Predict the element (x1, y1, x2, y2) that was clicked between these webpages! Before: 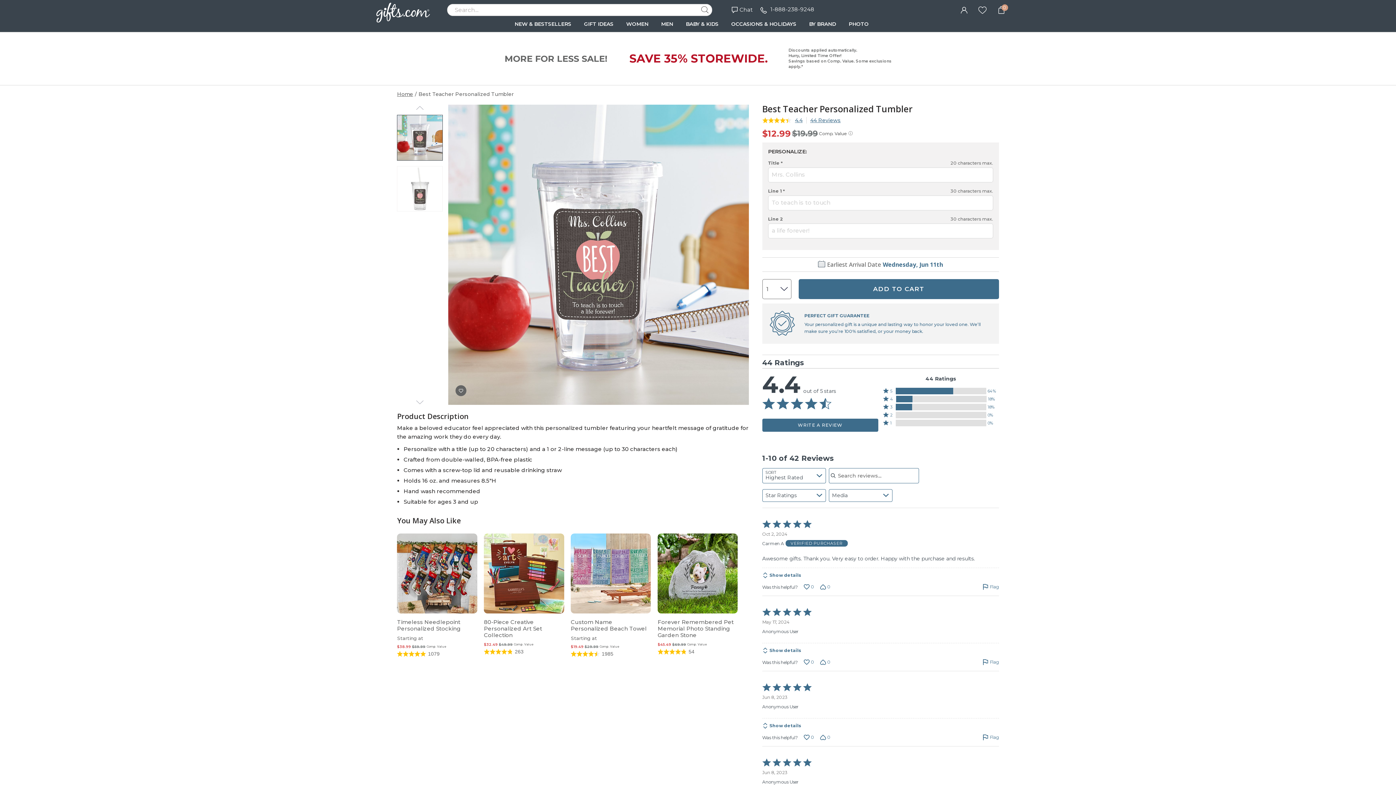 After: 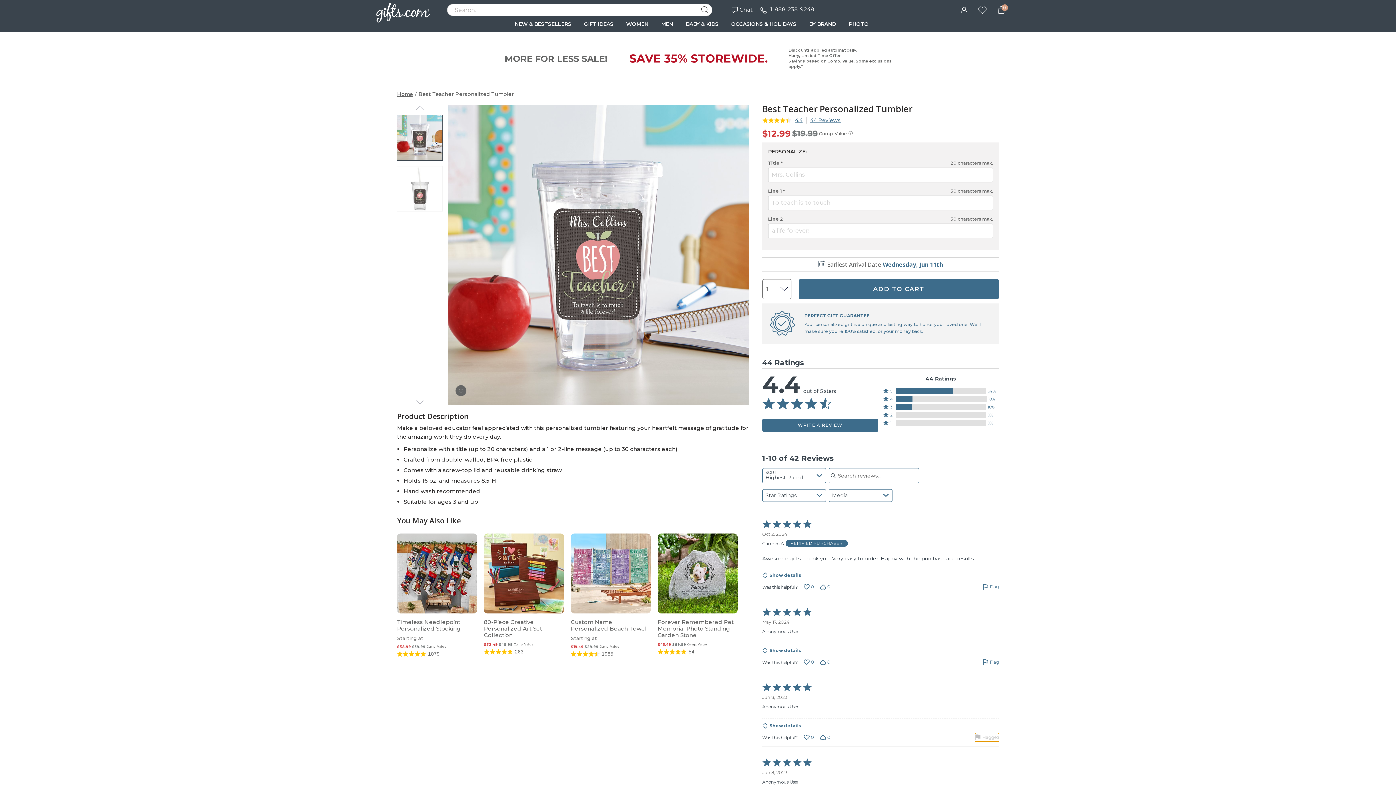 Action: label: Flag this review by Anonymous User bbox: (982, 733, 999, 742)